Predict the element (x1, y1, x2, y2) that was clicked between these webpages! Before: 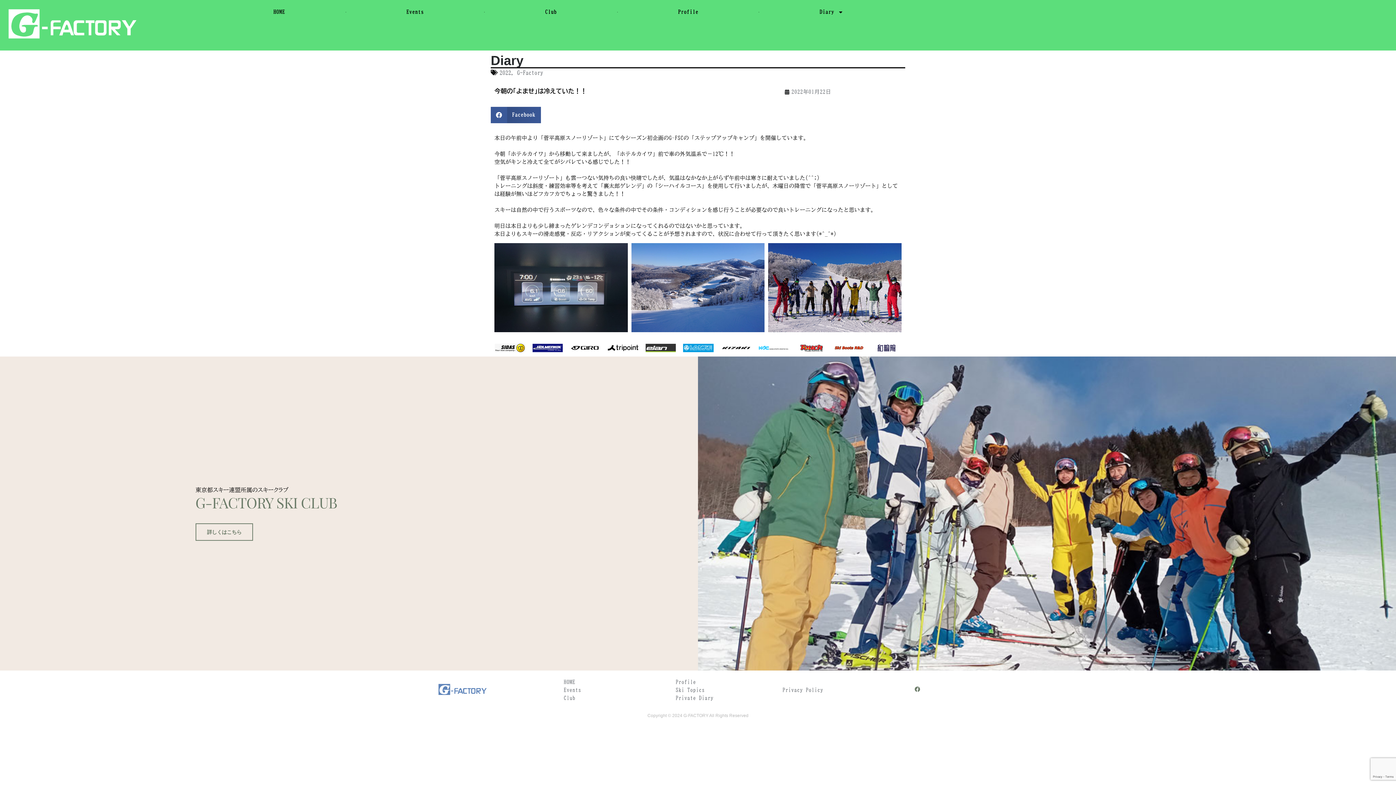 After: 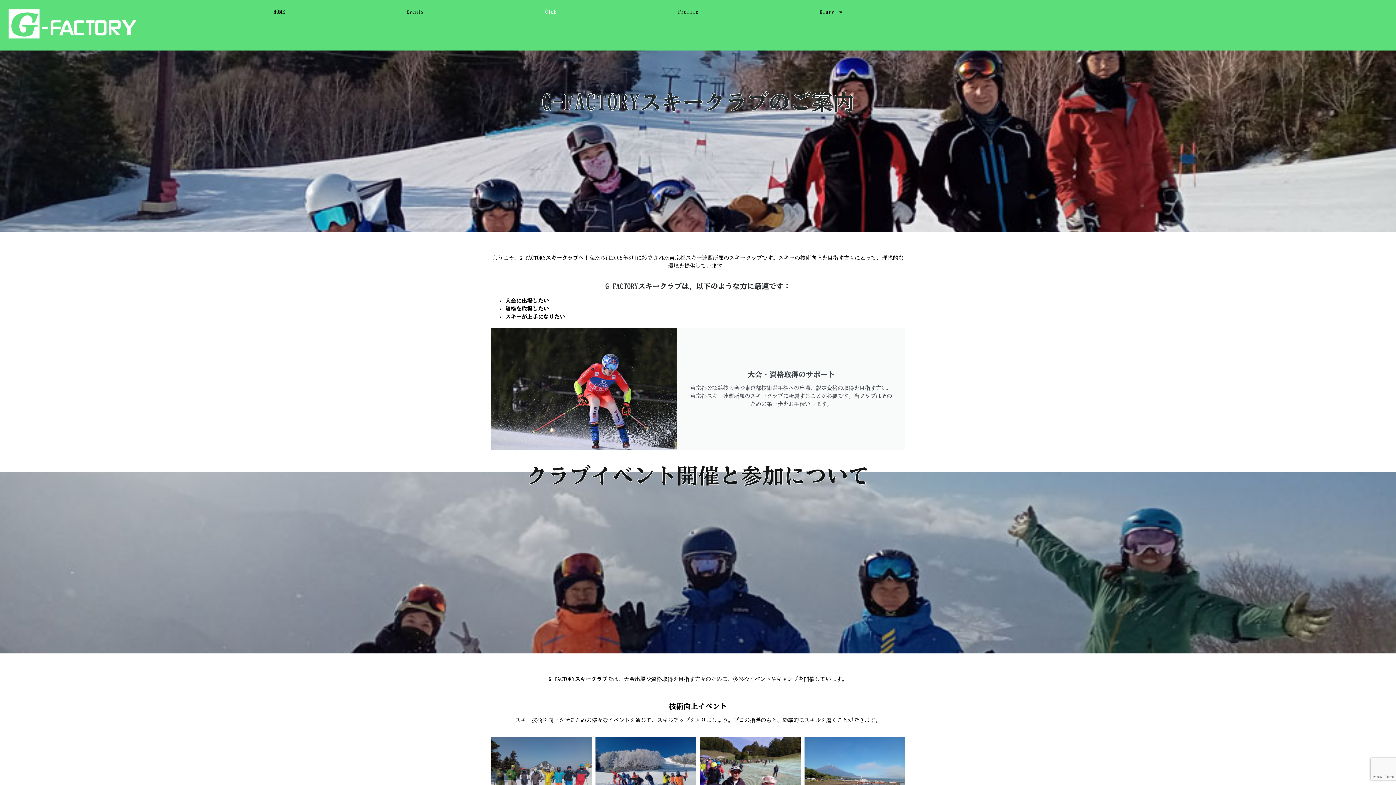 Action: label: Club bbox: (484, 3, 617, 20)